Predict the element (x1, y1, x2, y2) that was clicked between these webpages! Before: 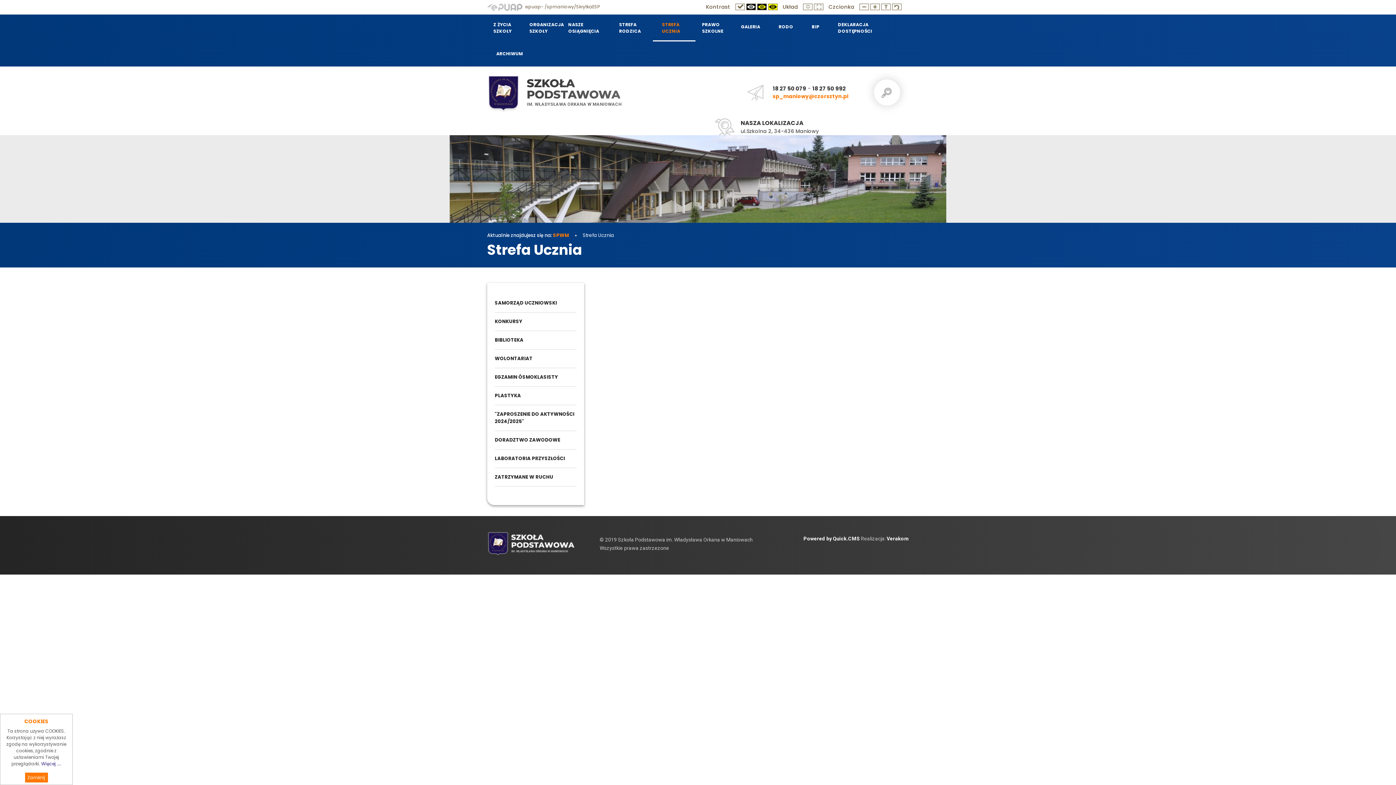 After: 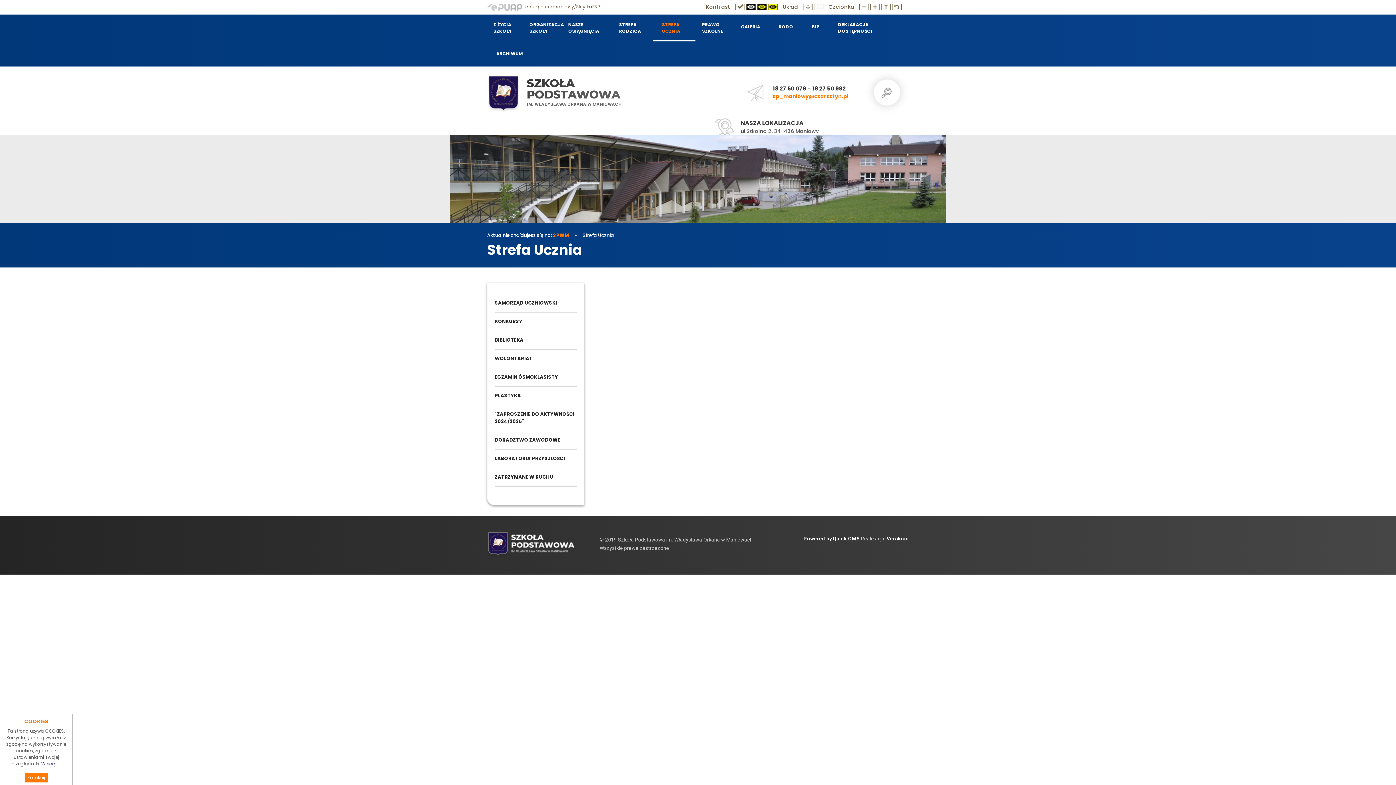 Action: bbox: (812, 84, 846, 92) label: 18 27 50 992